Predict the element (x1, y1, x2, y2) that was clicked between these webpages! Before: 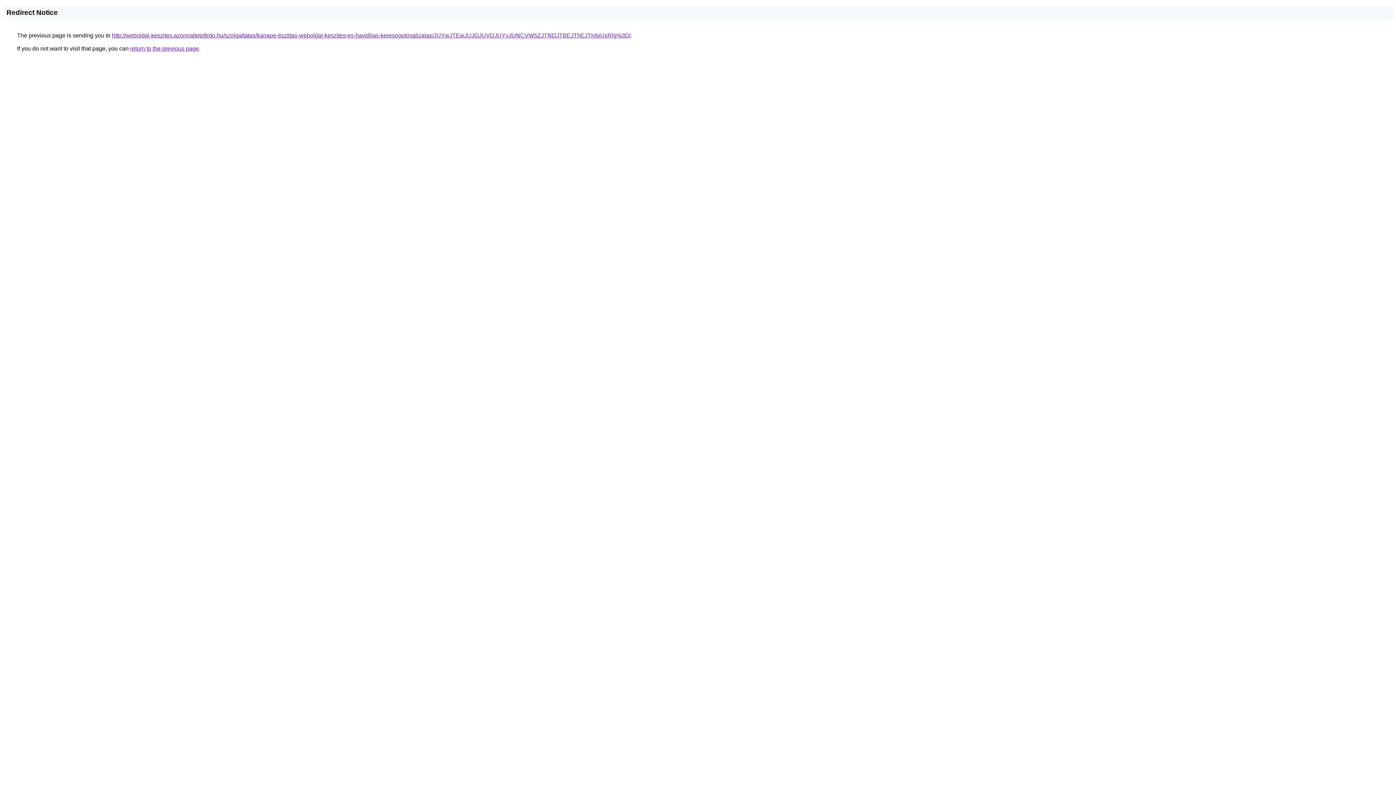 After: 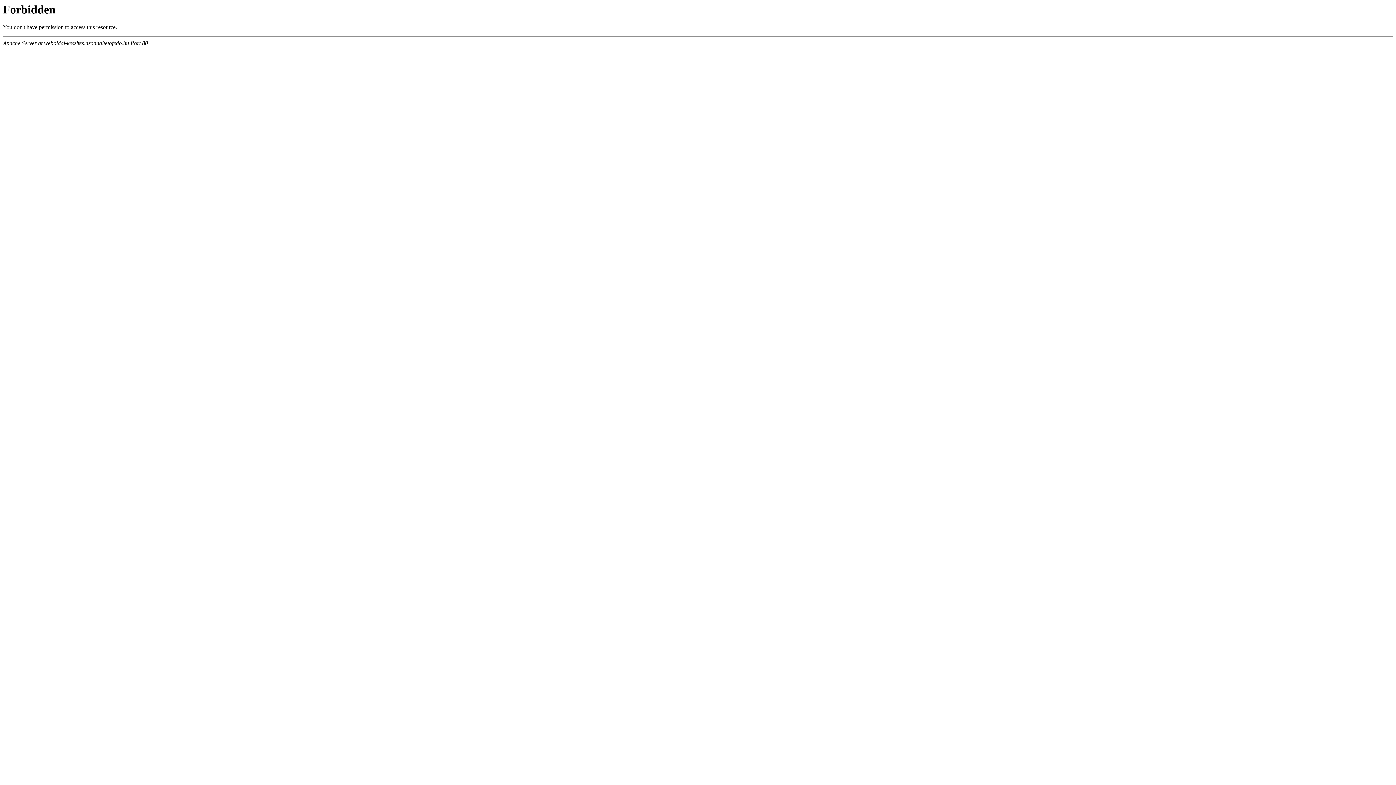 Action: bbox: (112, 32, 630, 38) label: http://weboldal-keszites.azonnaltetofedo.hu/szolgaltatas/kanape-tisztitas-weboldal-keszites-es-havidijas-keresooptimalizalas/JUYwJTEwJUJGJUVDJUYyJUNCVW5ZJTNDJTBEJThEJTIybiUxRlg%3D/